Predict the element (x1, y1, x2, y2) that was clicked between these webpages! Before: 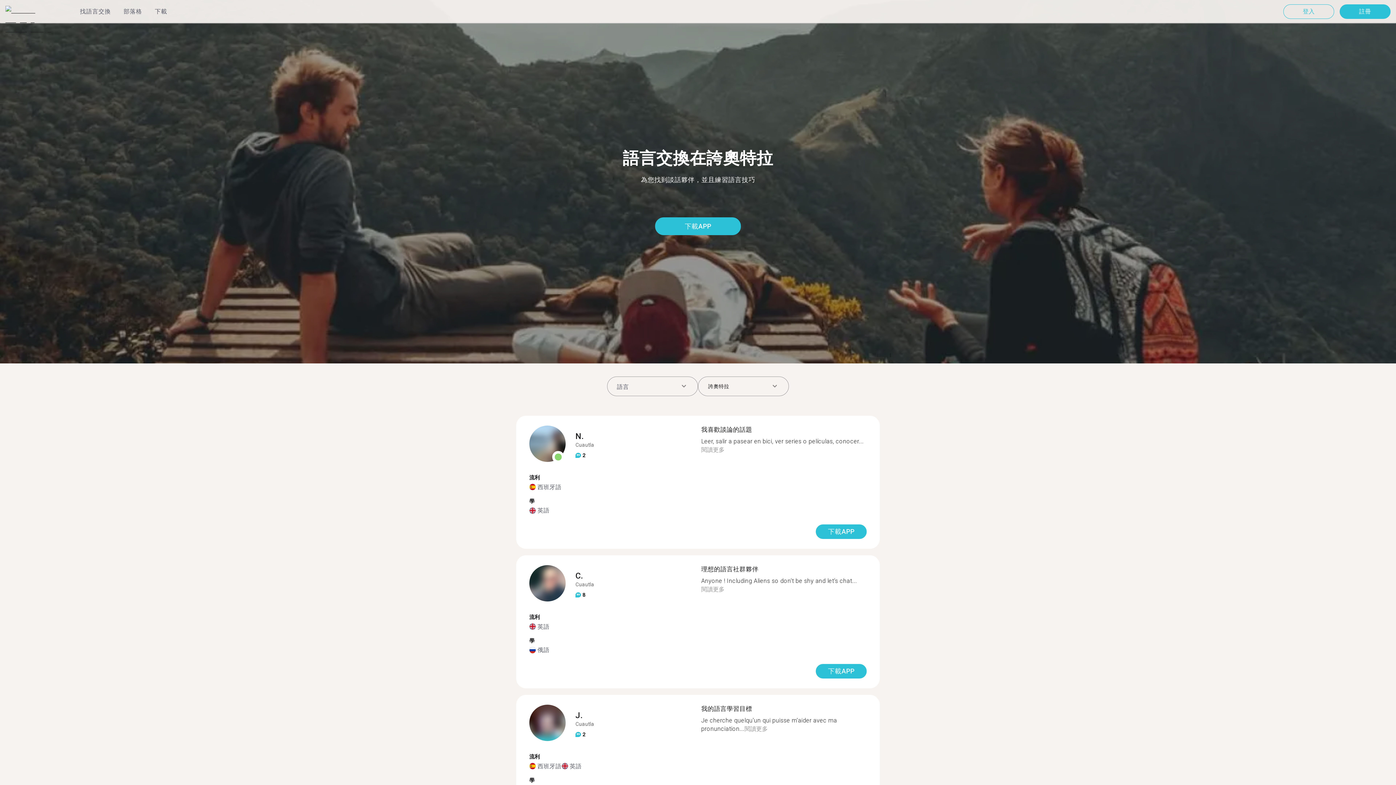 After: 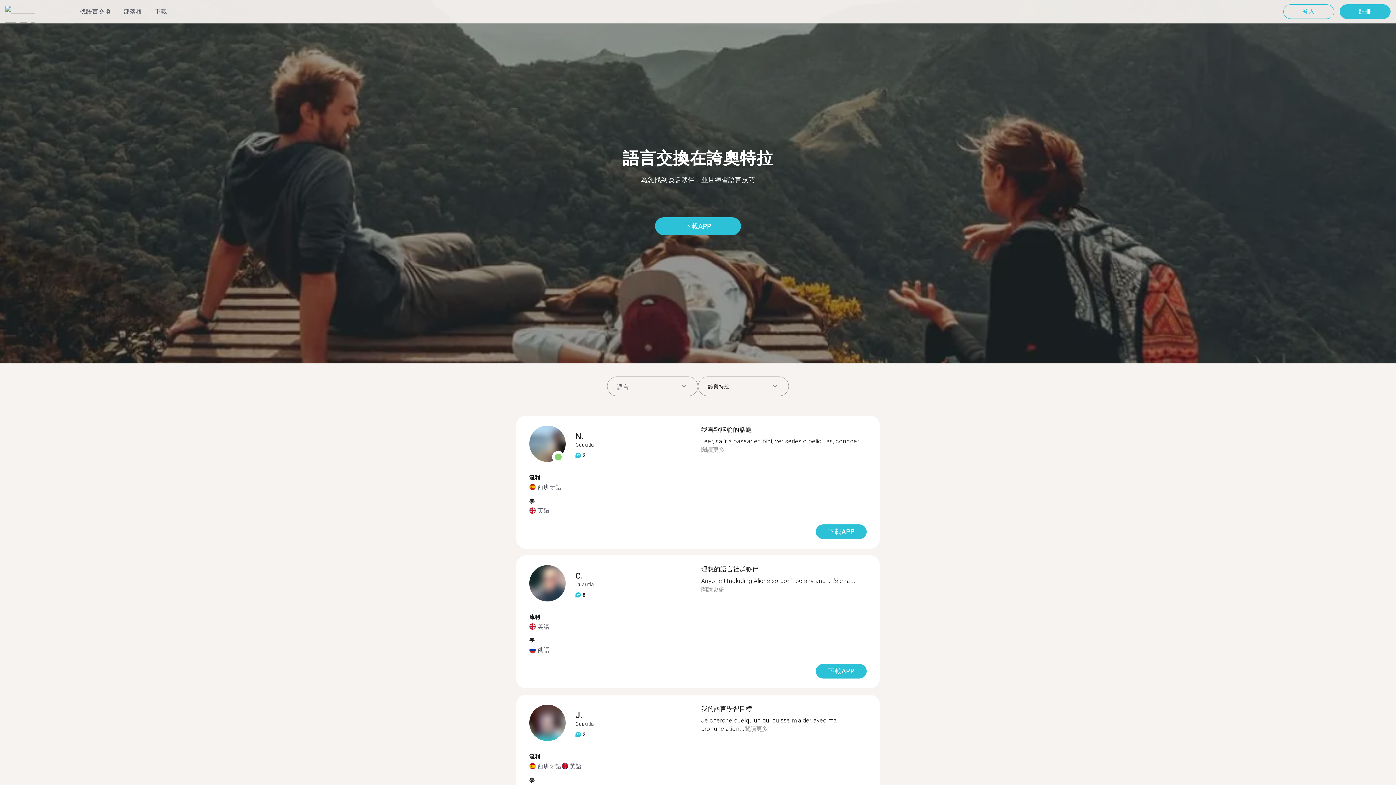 Action: label: 閱讀更多 bbox: (701, 585, 724, 593)